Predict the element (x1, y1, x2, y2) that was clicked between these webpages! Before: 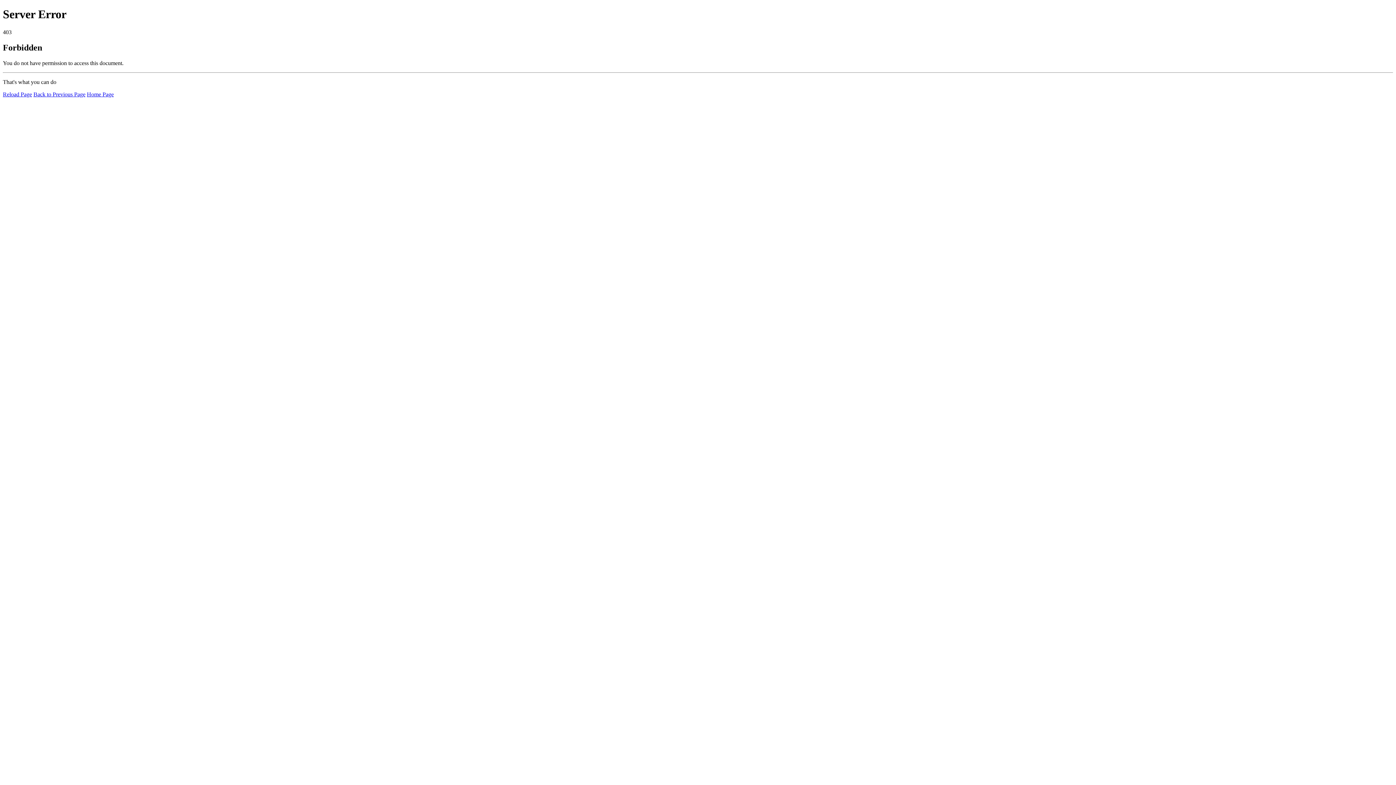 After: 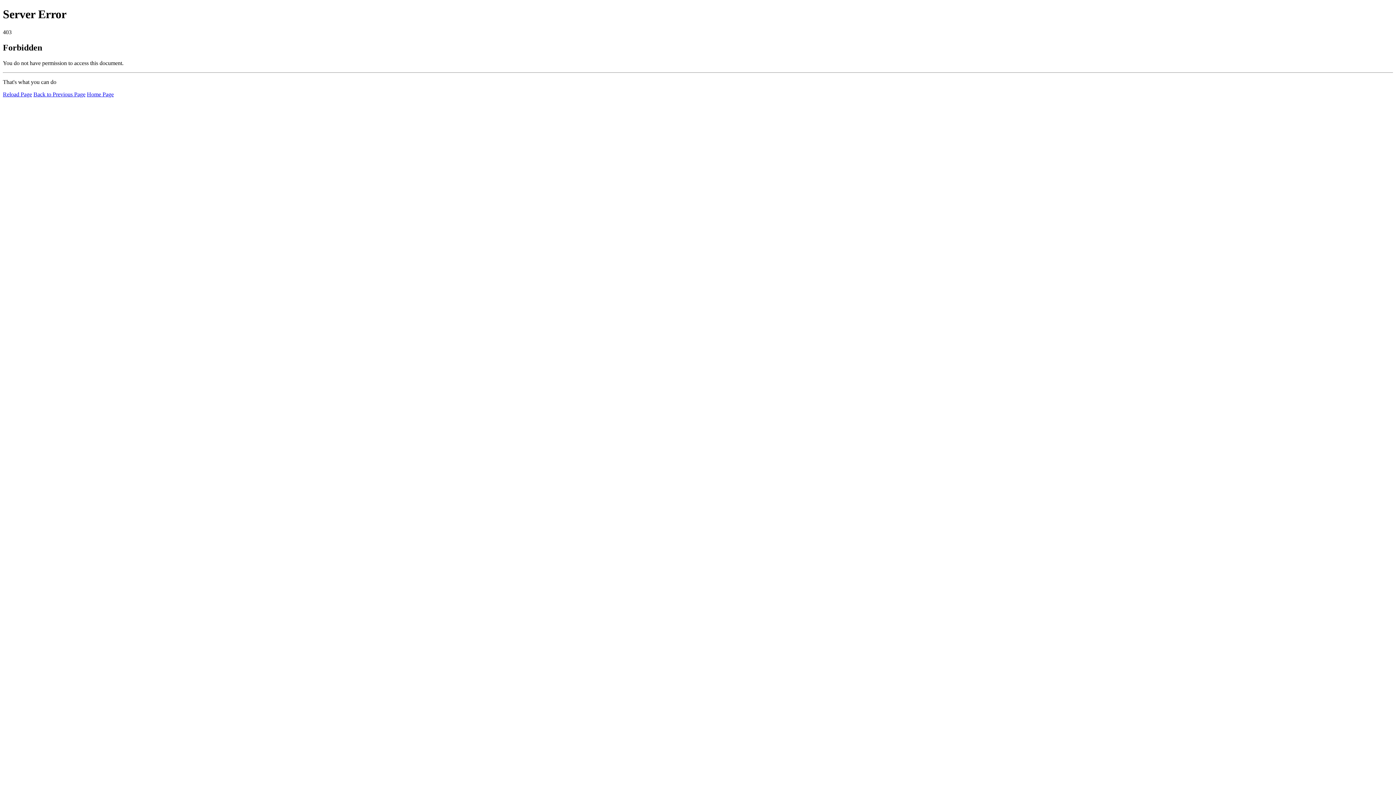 Action: bbox: (86, 91, 113, 97) label: Home Page